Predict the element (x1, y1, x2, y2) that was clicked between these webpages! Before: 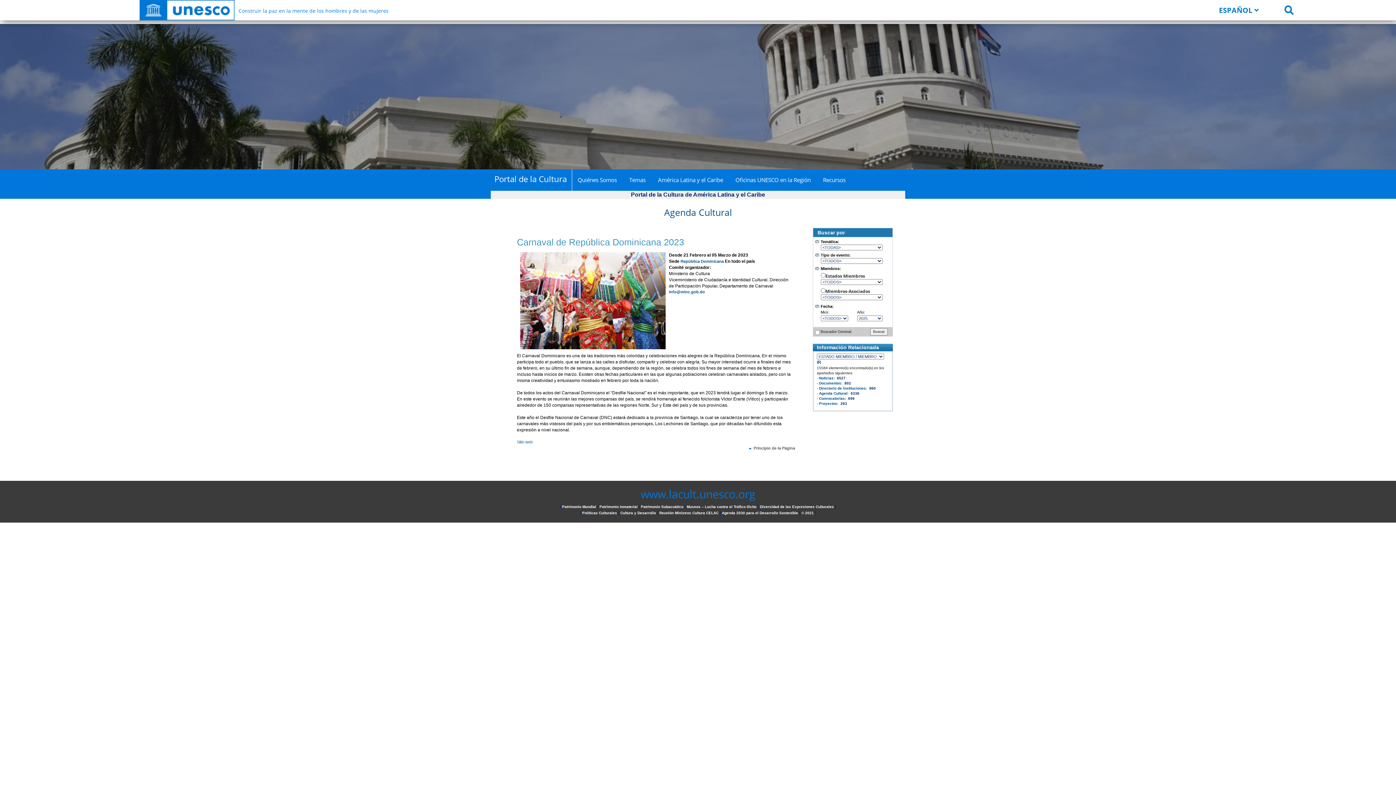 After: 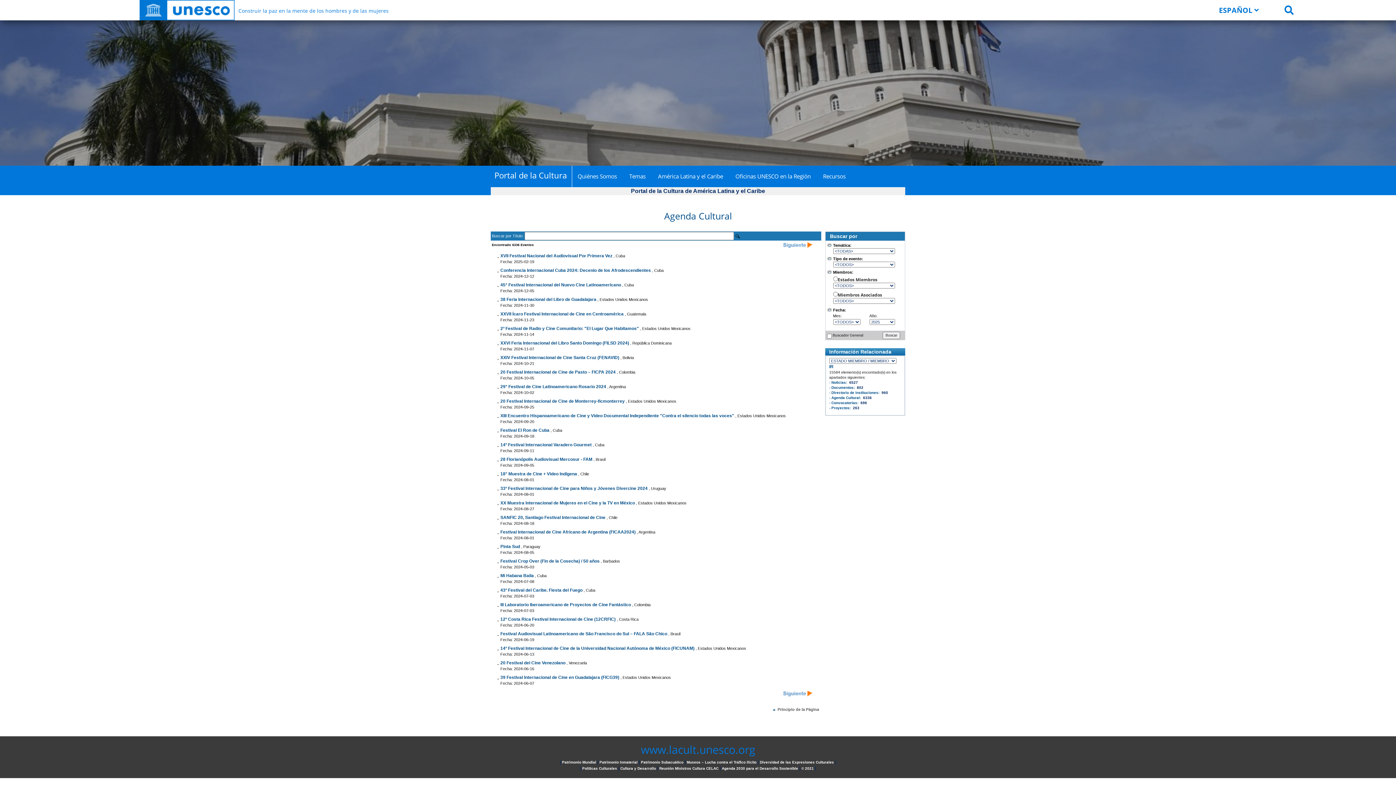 Action: label: - Agenda Cultural:  6336 bbox: (817, 391, 859, 395)